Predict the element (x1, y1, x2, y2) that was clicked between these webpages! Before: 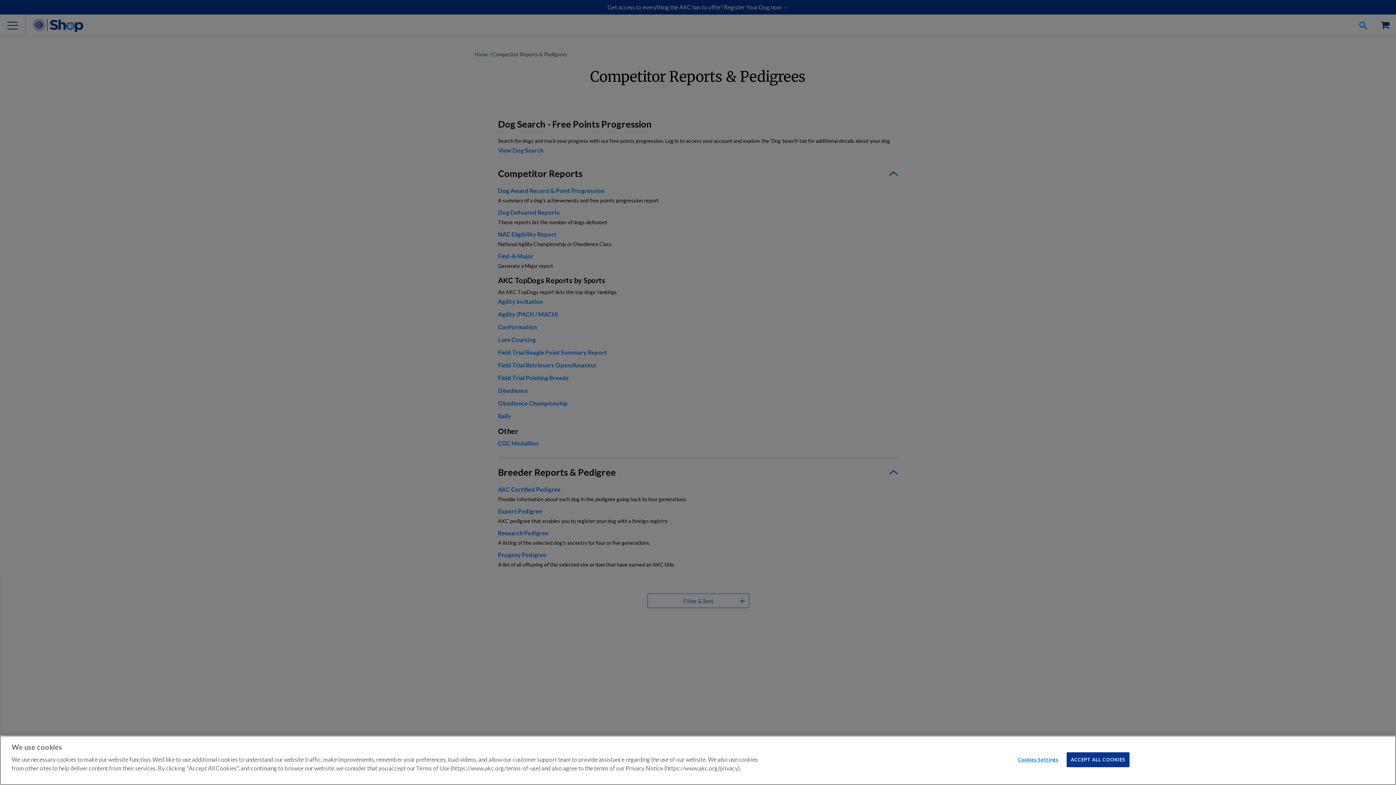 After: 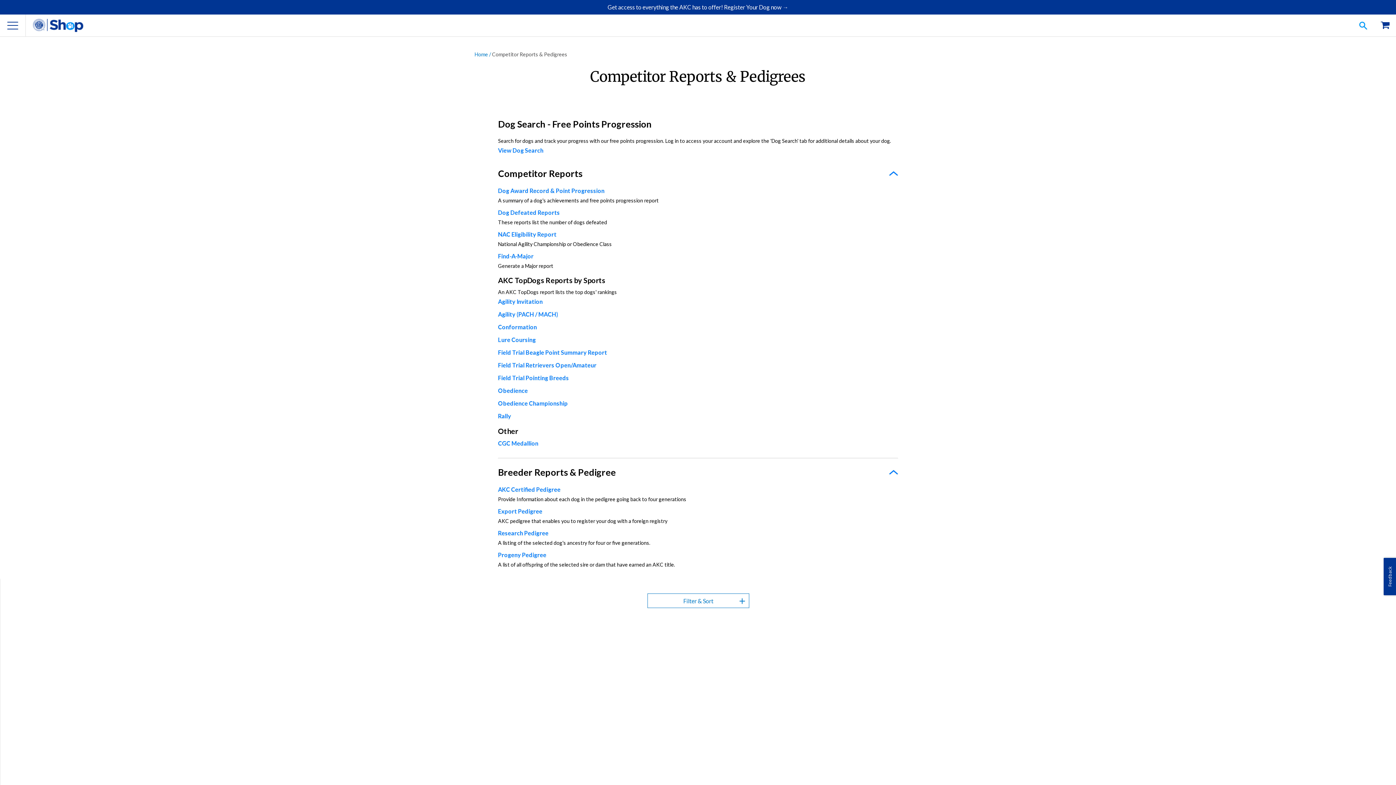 Action: bbox: (1067, 752, 1129, 767) label: ACCEPT ALL COOKIES